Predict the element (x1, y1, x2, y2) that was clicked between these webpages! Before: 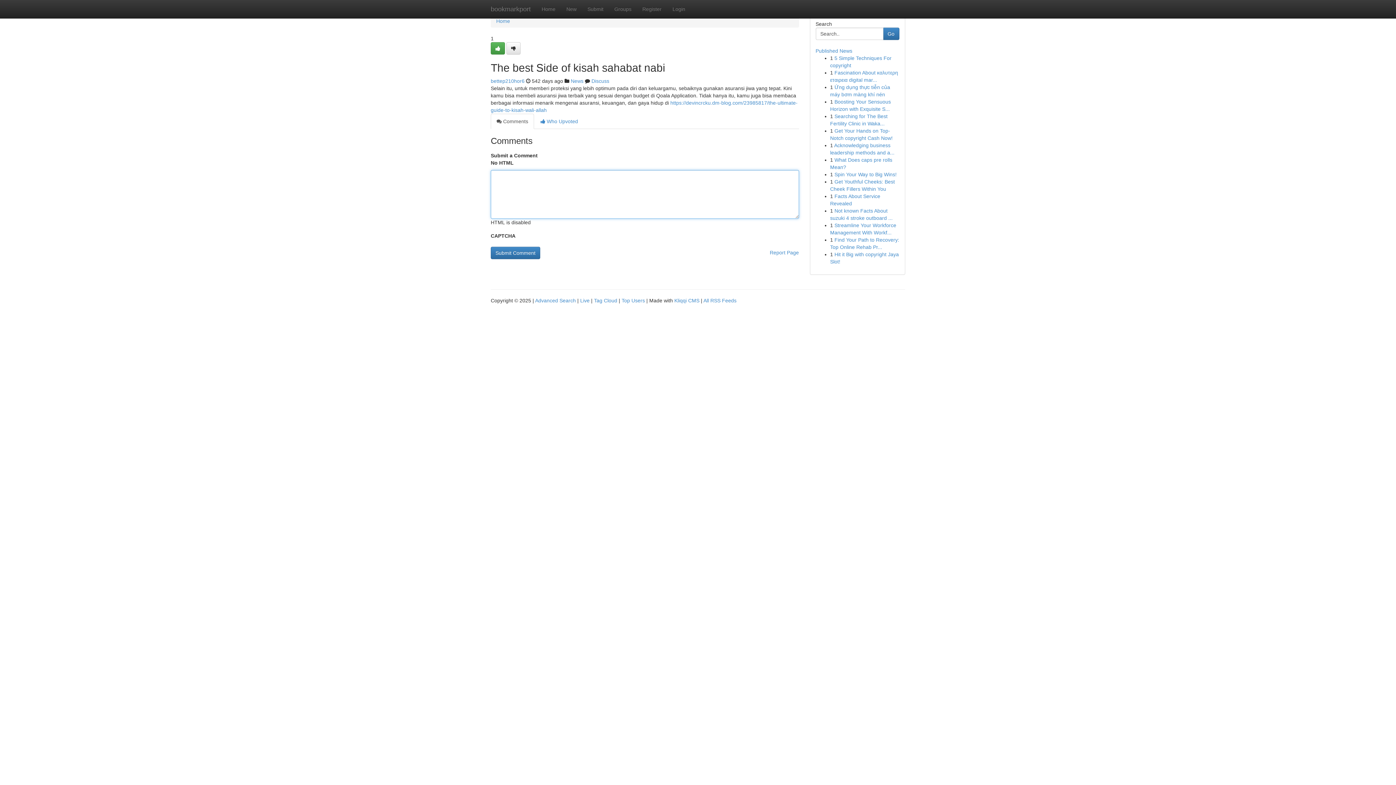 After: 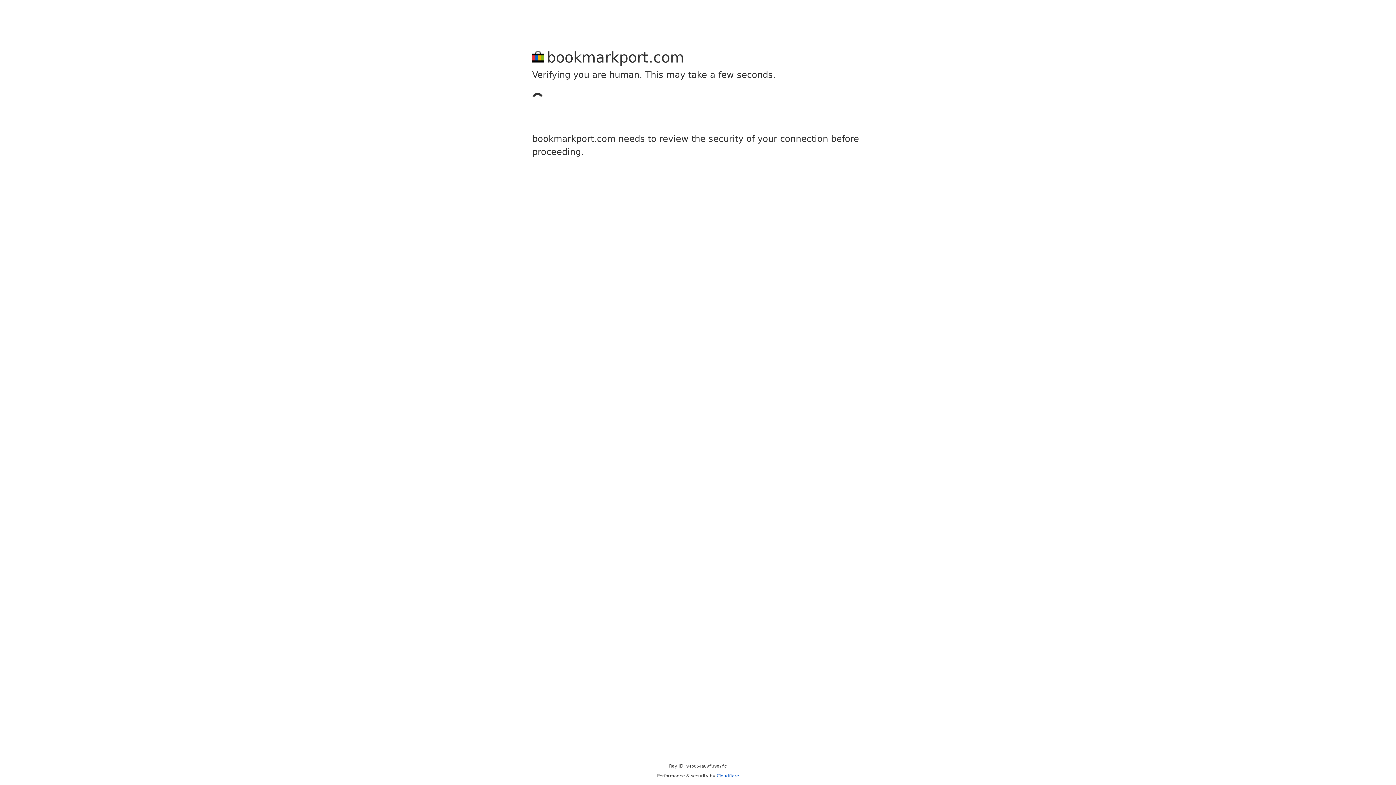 Action: bbox: (506, 42, 520, 54)